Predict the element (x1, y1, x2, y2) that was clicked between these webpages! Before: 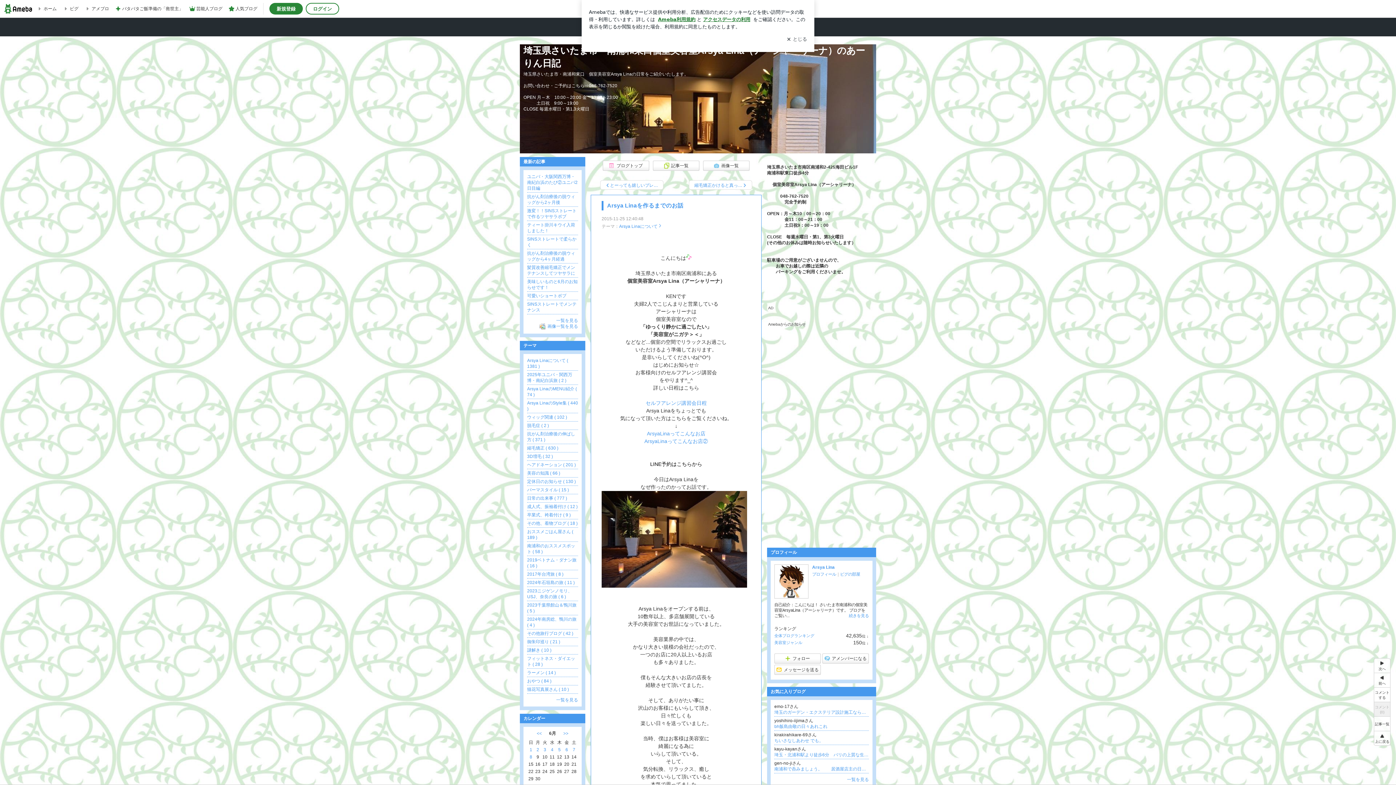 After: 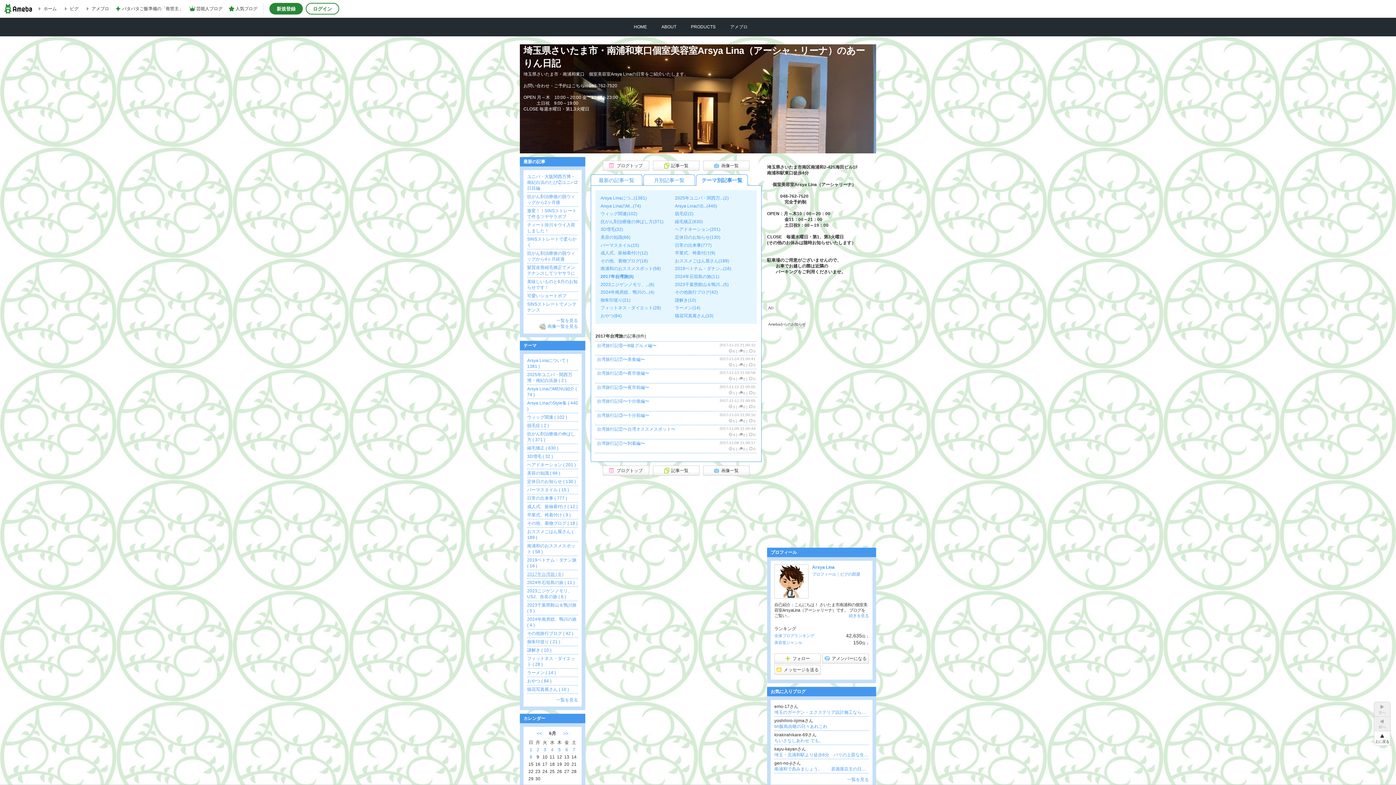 Action: label: 2017年台湾旅 ( 8 ) bbox: (527, 572, 563, 577)